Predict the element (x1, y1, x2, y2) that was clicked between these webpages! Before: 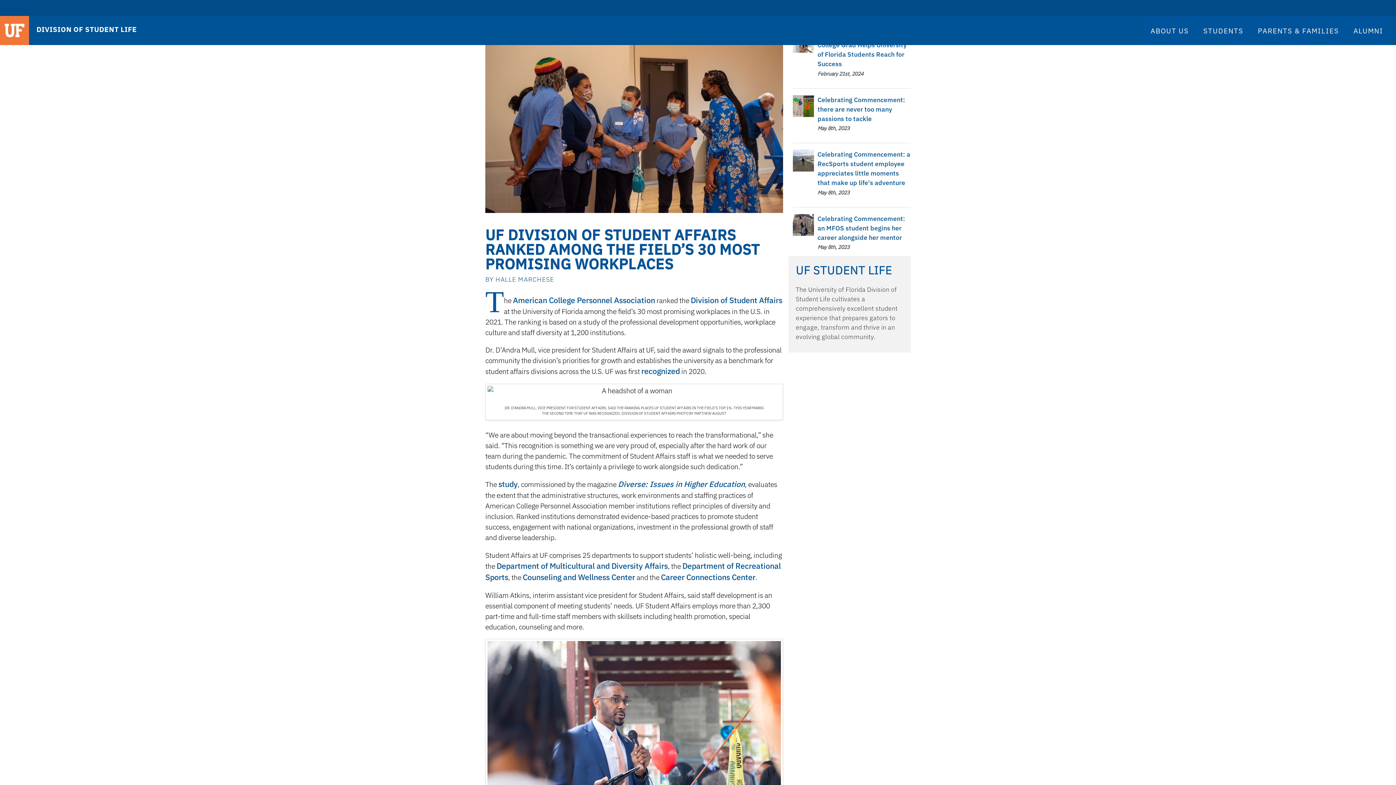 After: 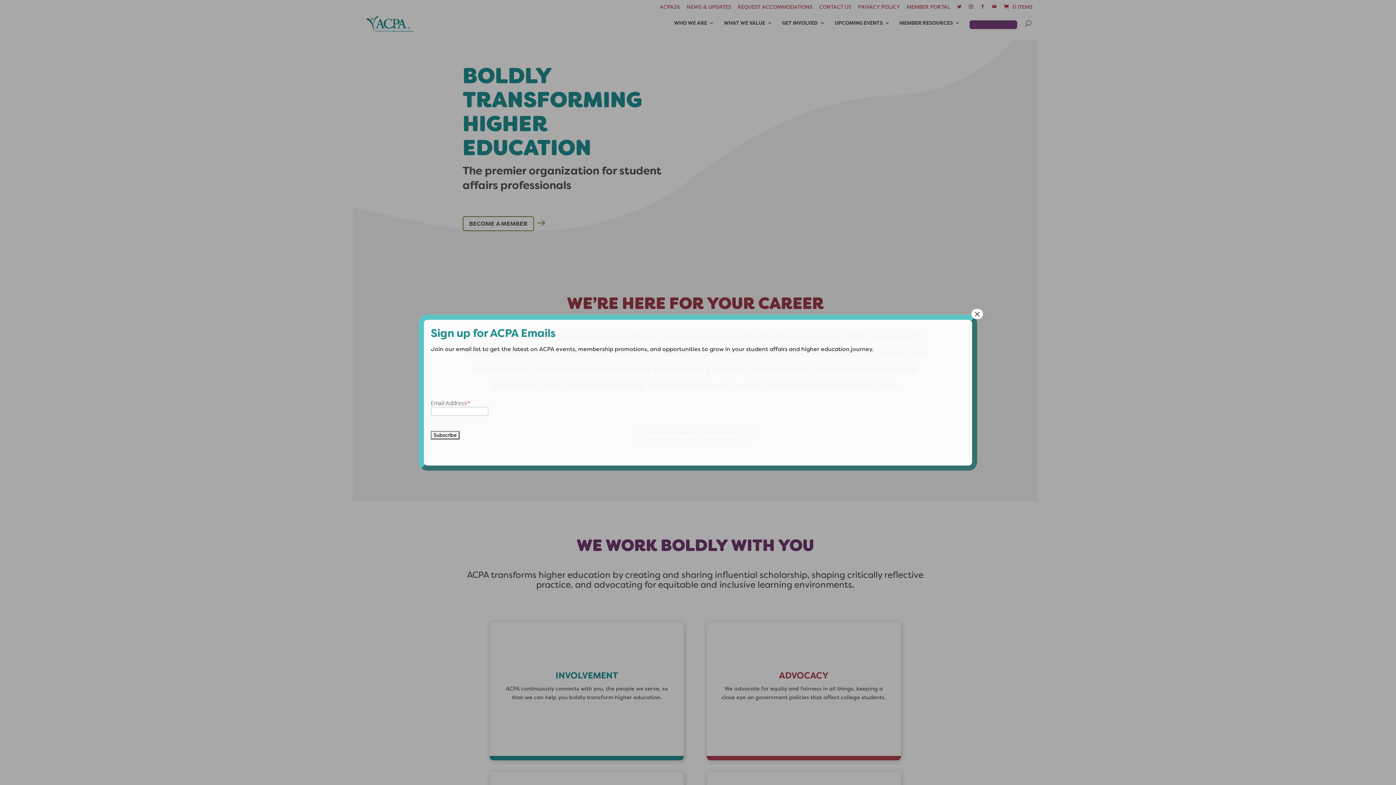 Action: label: American College Personnel Association bbox: (513, 295, 655, 305)